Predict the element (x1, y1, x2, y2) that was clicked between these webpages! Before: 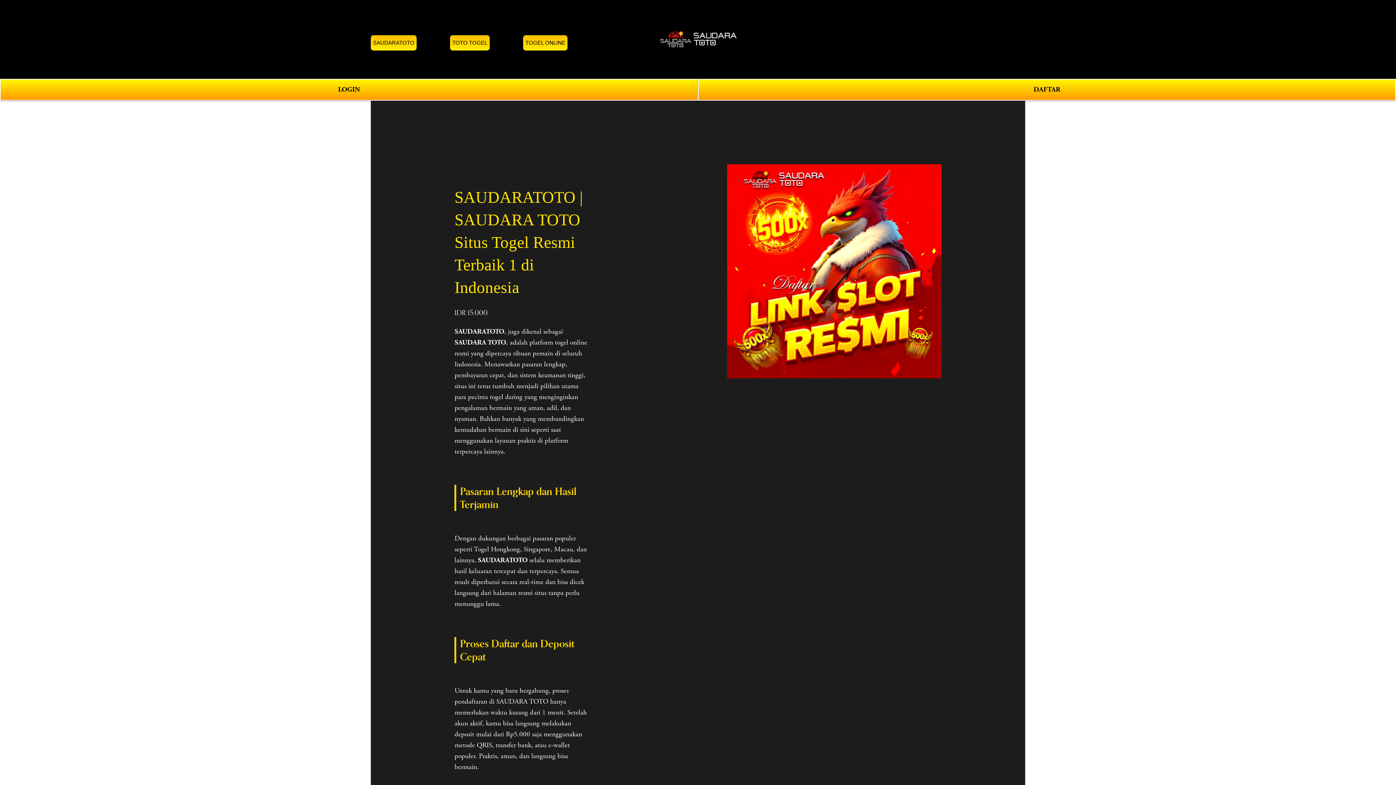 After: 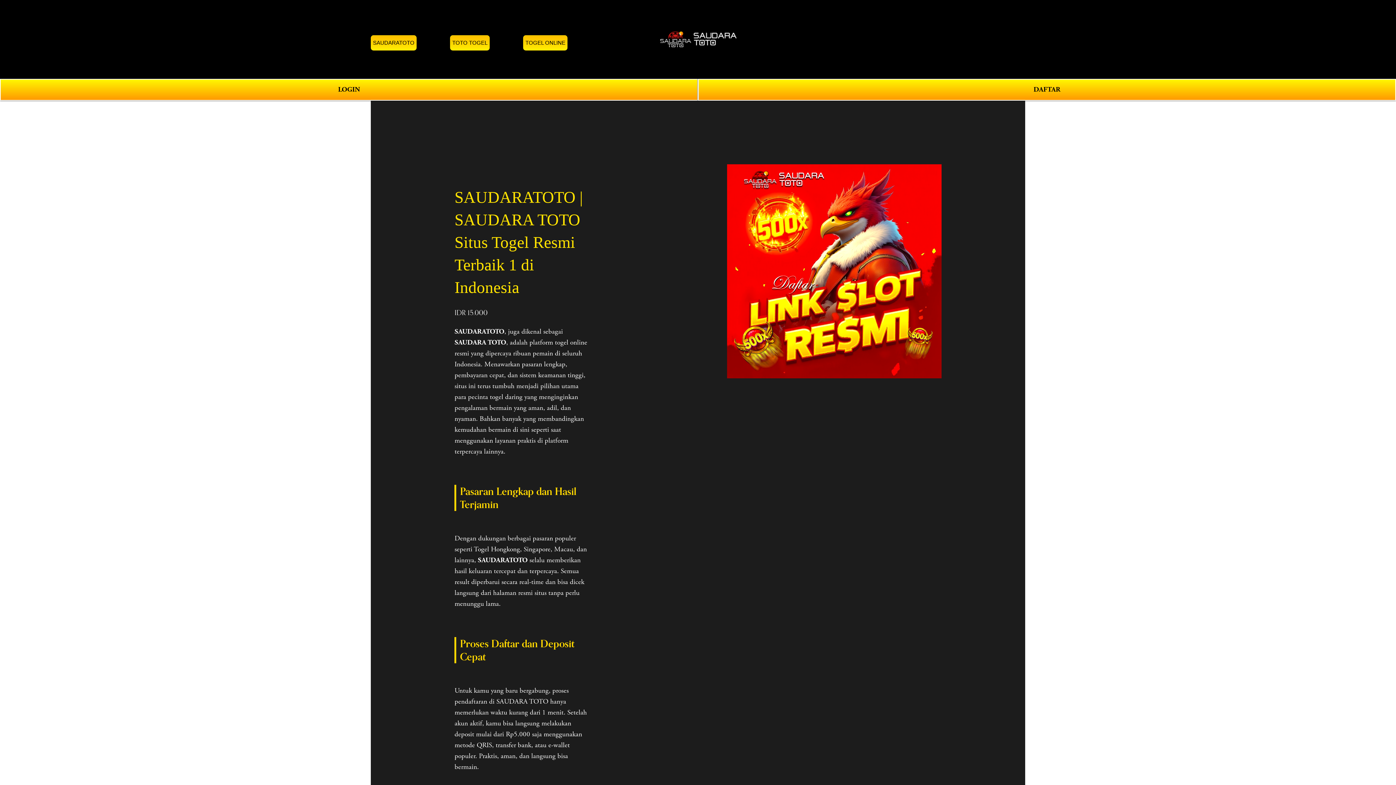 Action: bbox: (450, 35, 489, 50) label: TOTO TOGEL